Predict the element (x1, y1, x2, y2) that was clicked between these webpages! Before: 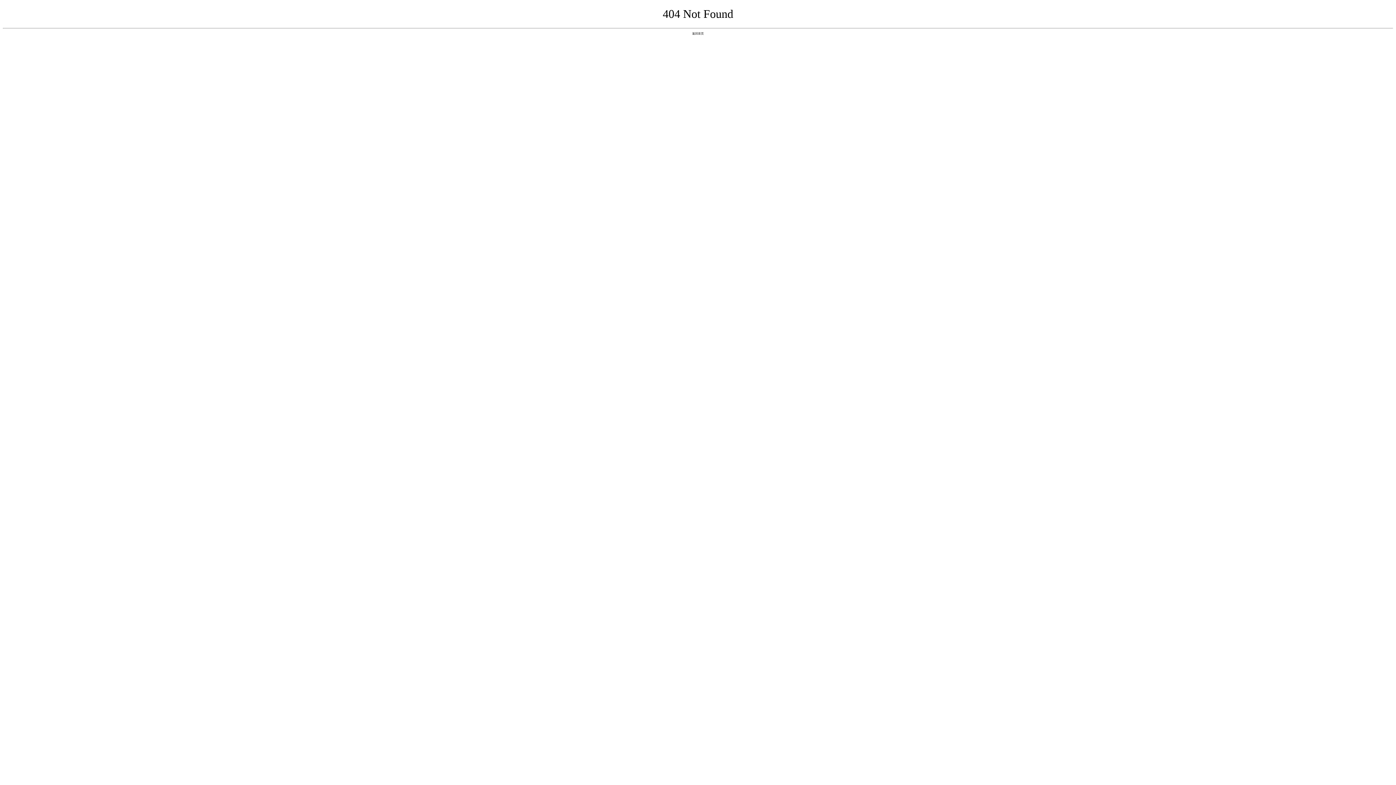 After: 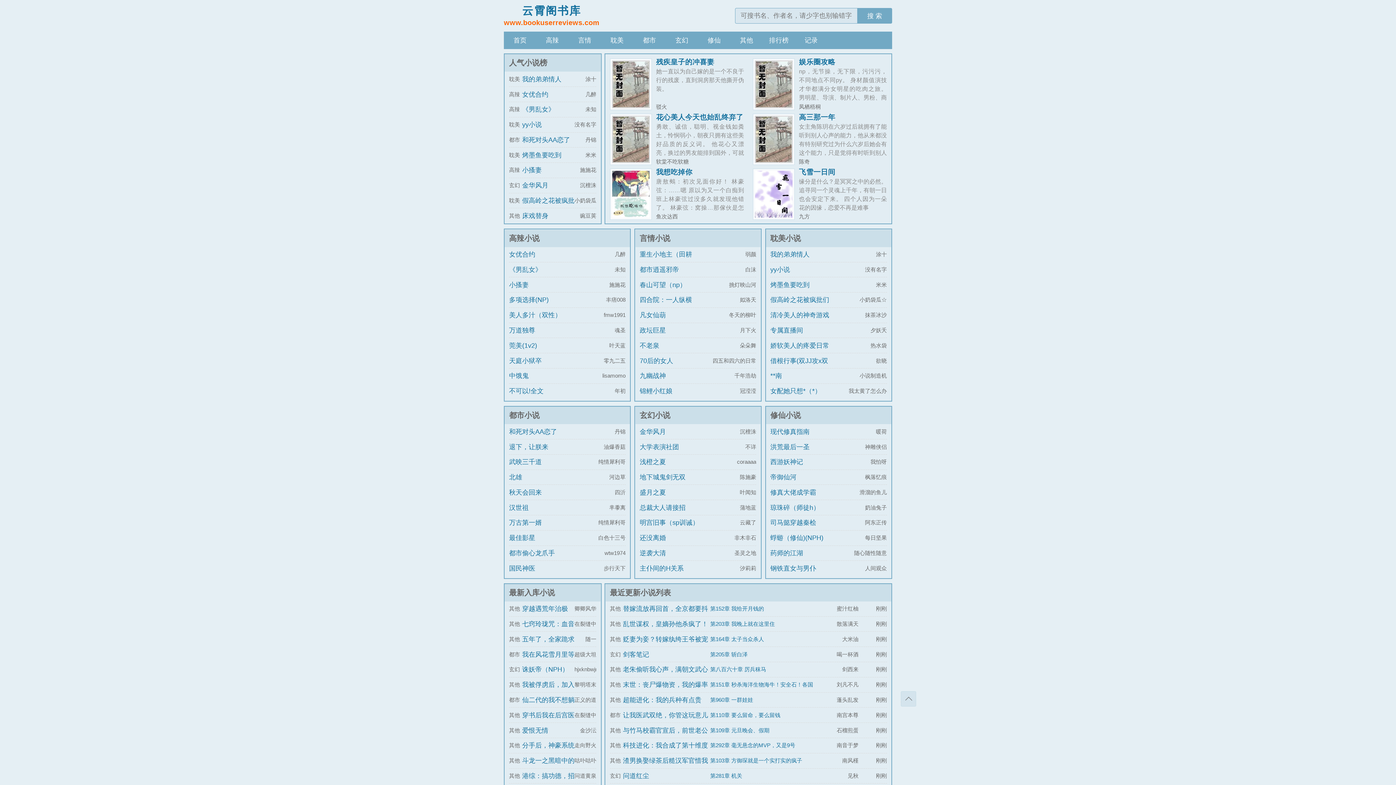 Action: bbox: (692, 31, 704, 35) label: 返回首页